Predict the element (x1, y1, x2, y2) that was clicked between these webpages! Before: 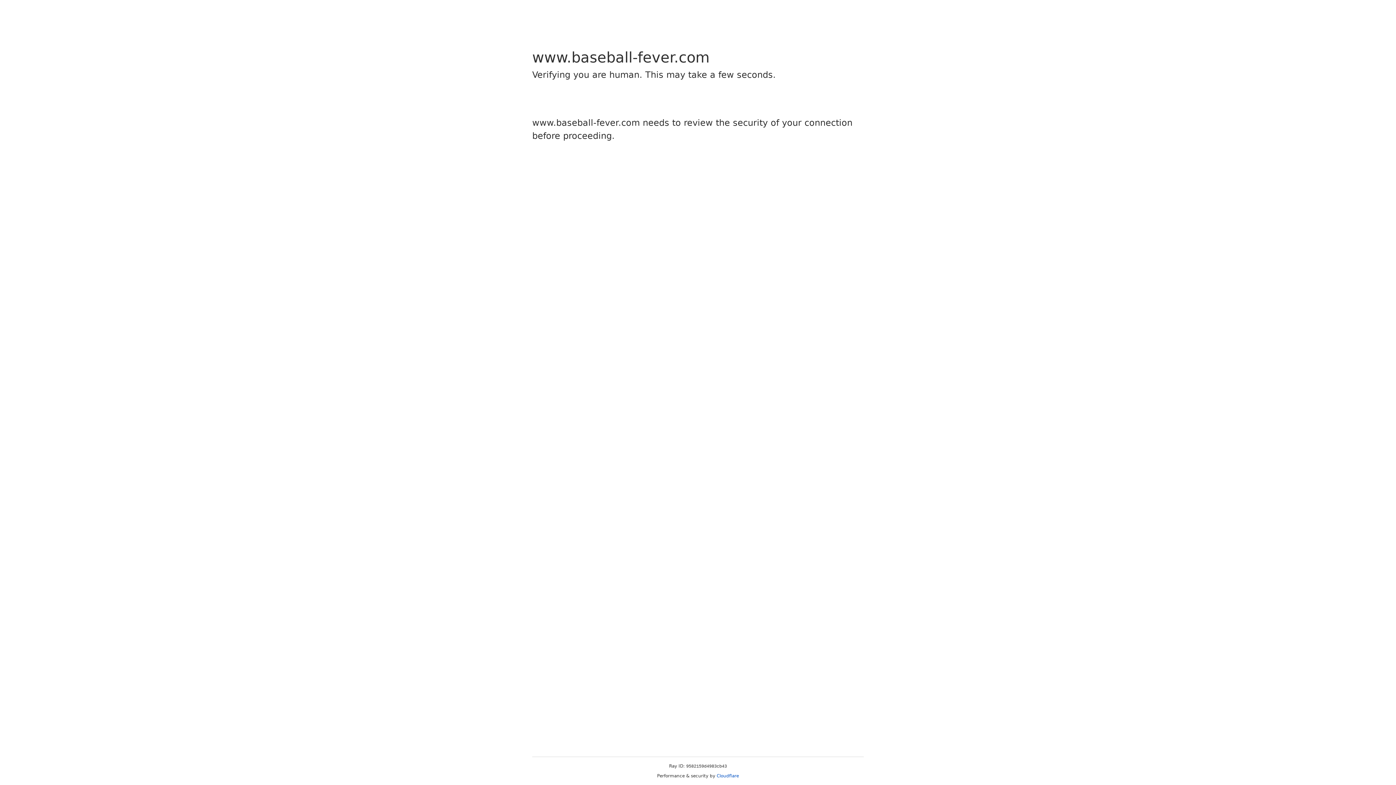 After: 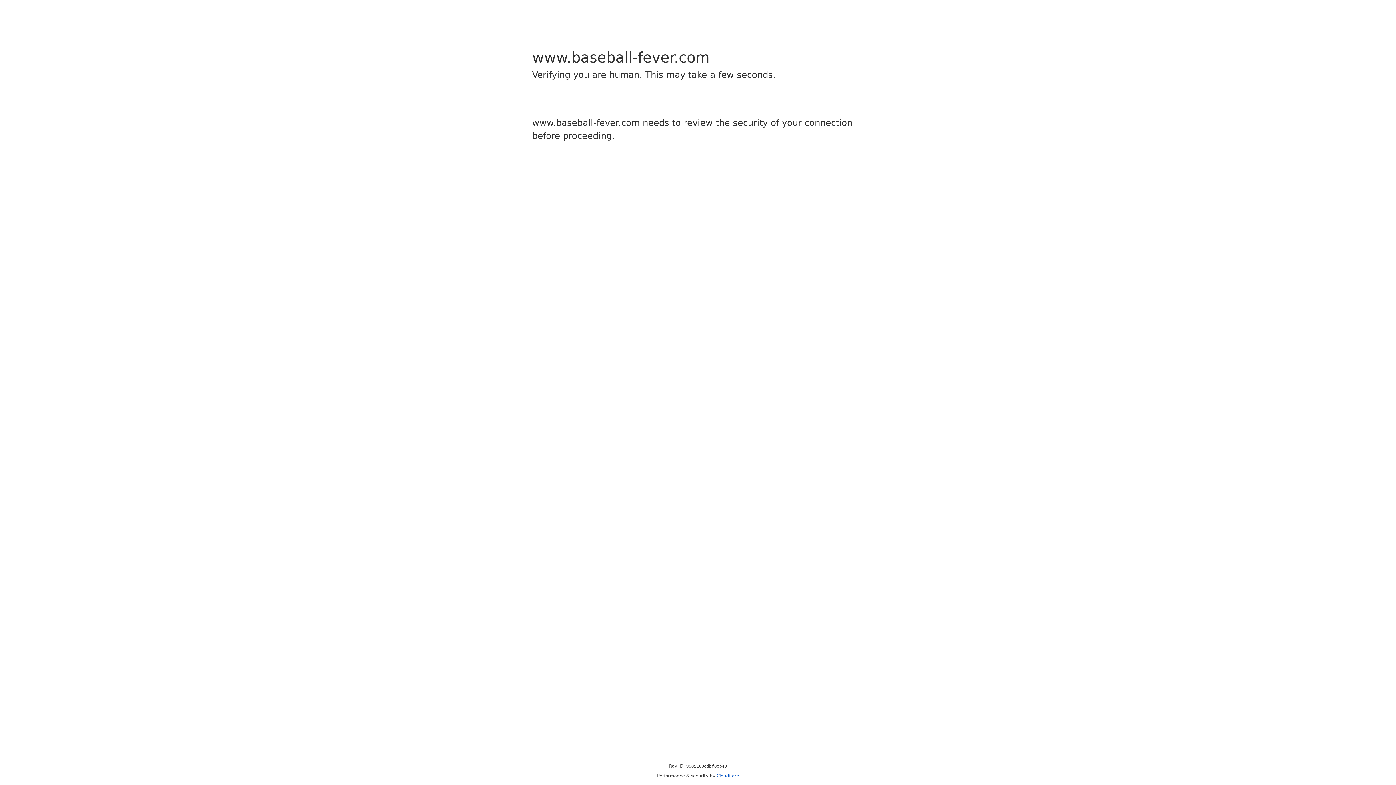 Action: bbox: (716, 773, 739, 778) label: Cloudflare